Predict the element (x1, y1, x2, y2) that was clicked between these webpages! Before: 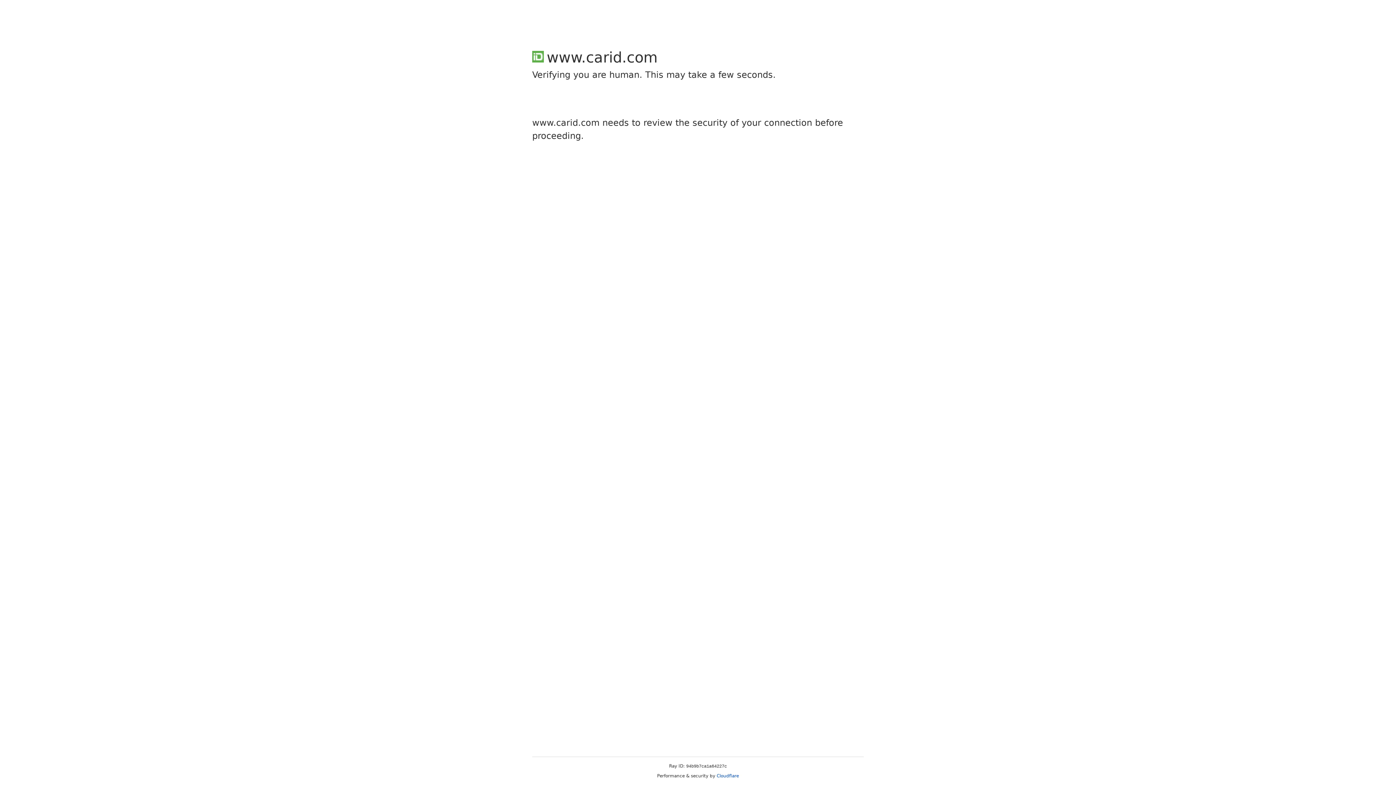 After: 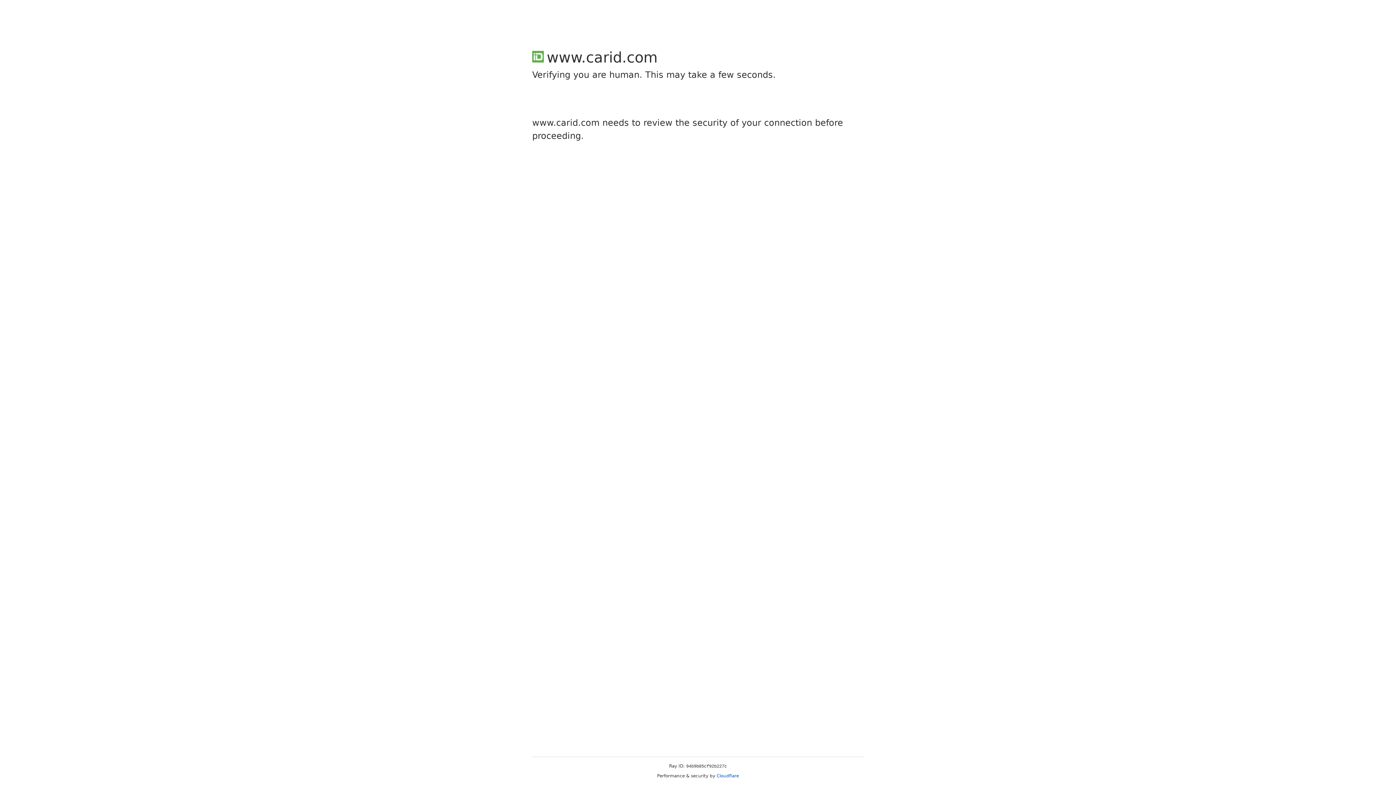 Action: bbox: (716, 773, 739, 778) label: Cloudflare